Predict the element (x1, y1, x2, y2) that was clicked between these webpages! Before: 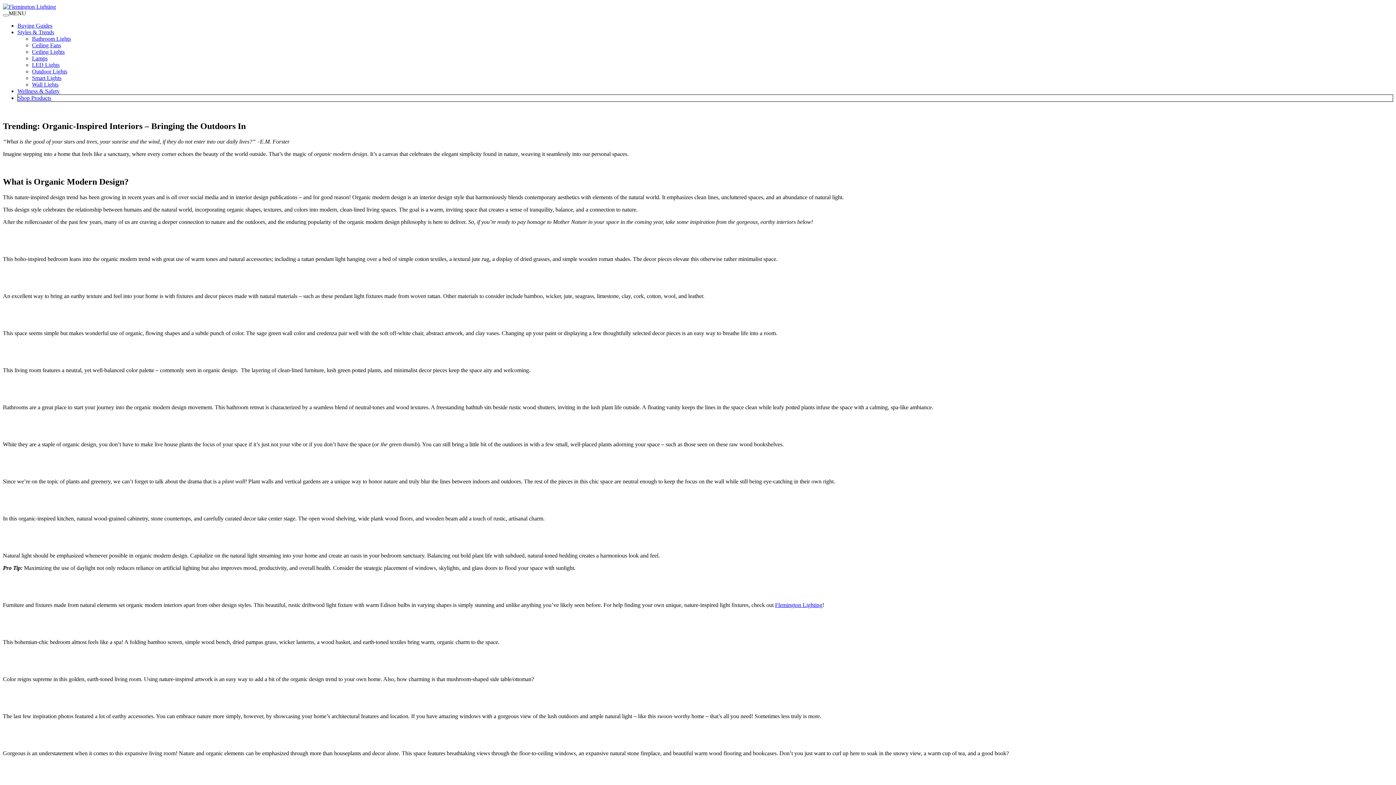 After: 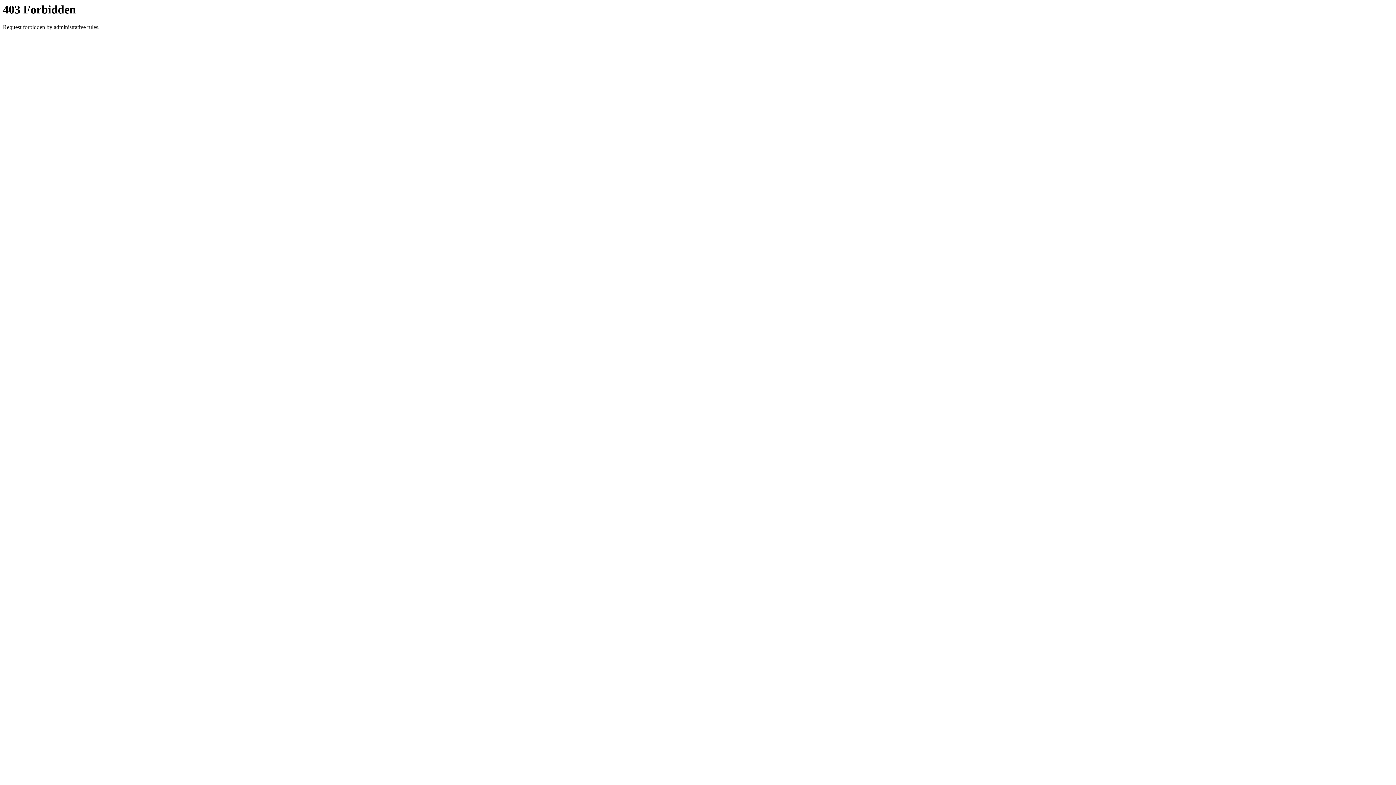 Action: bbox: (17, 94, 51, 101) label: Shop Products